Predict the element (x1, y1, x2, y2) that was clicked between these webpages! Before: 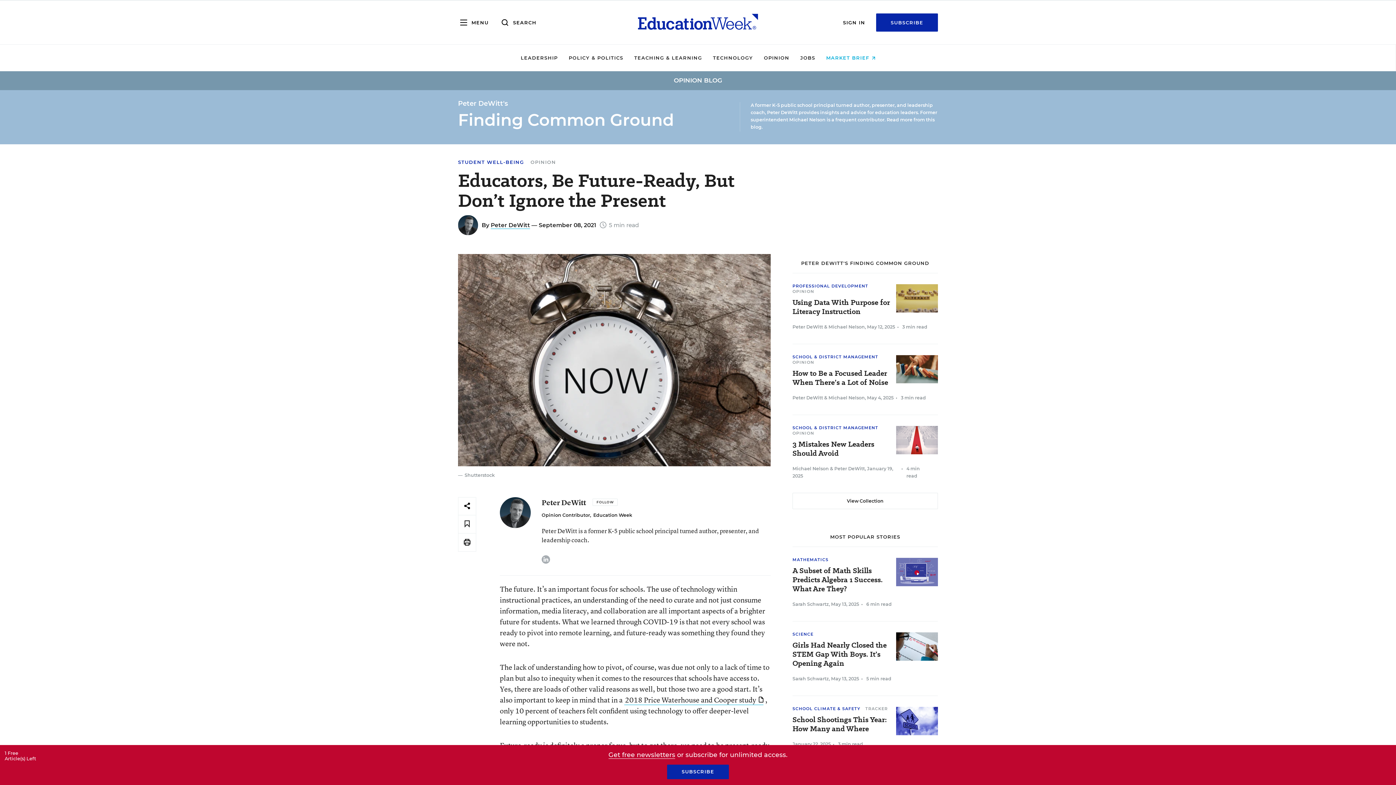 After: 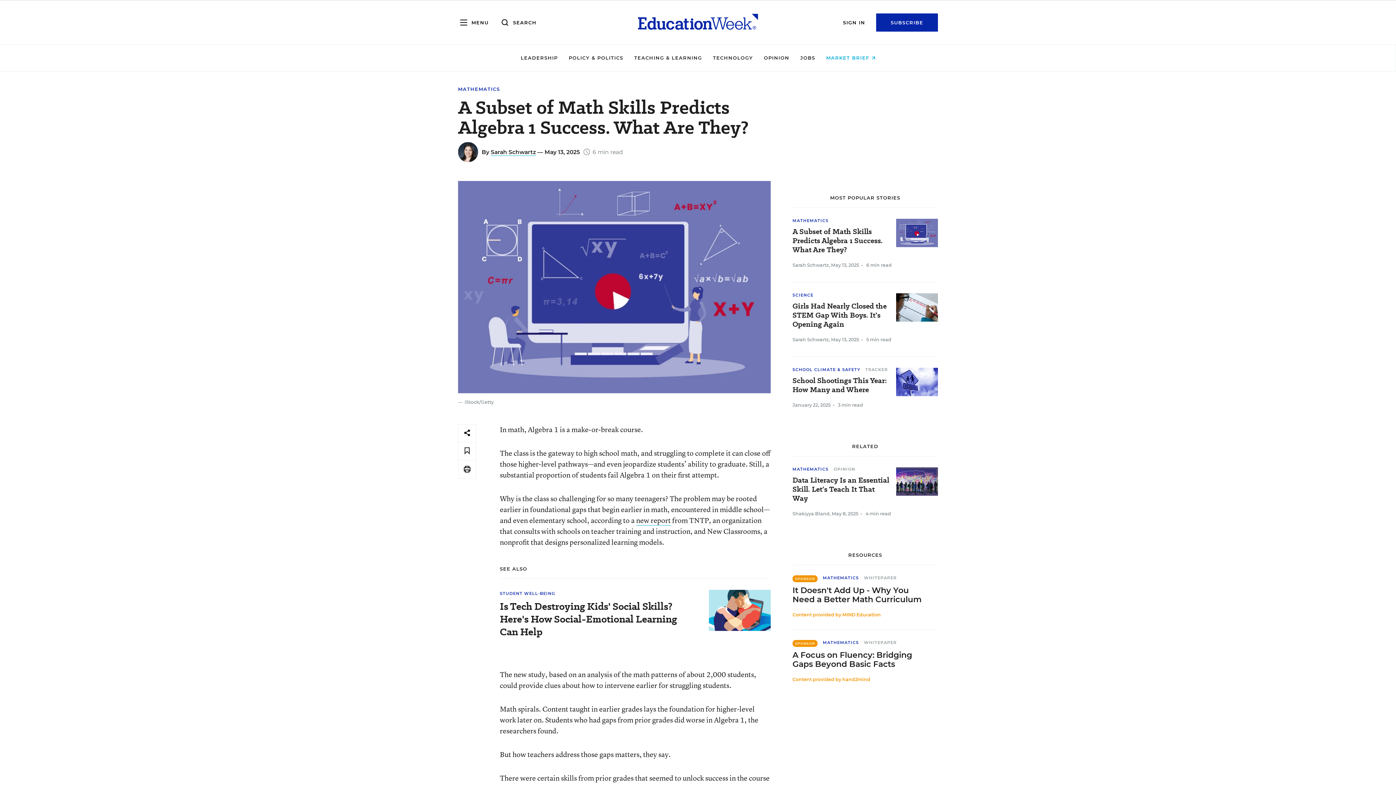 Action: bbox: (792, 566, 930, 593) label: A Subset of Math Skills Predicts Algebra 1 Success. What Are They?